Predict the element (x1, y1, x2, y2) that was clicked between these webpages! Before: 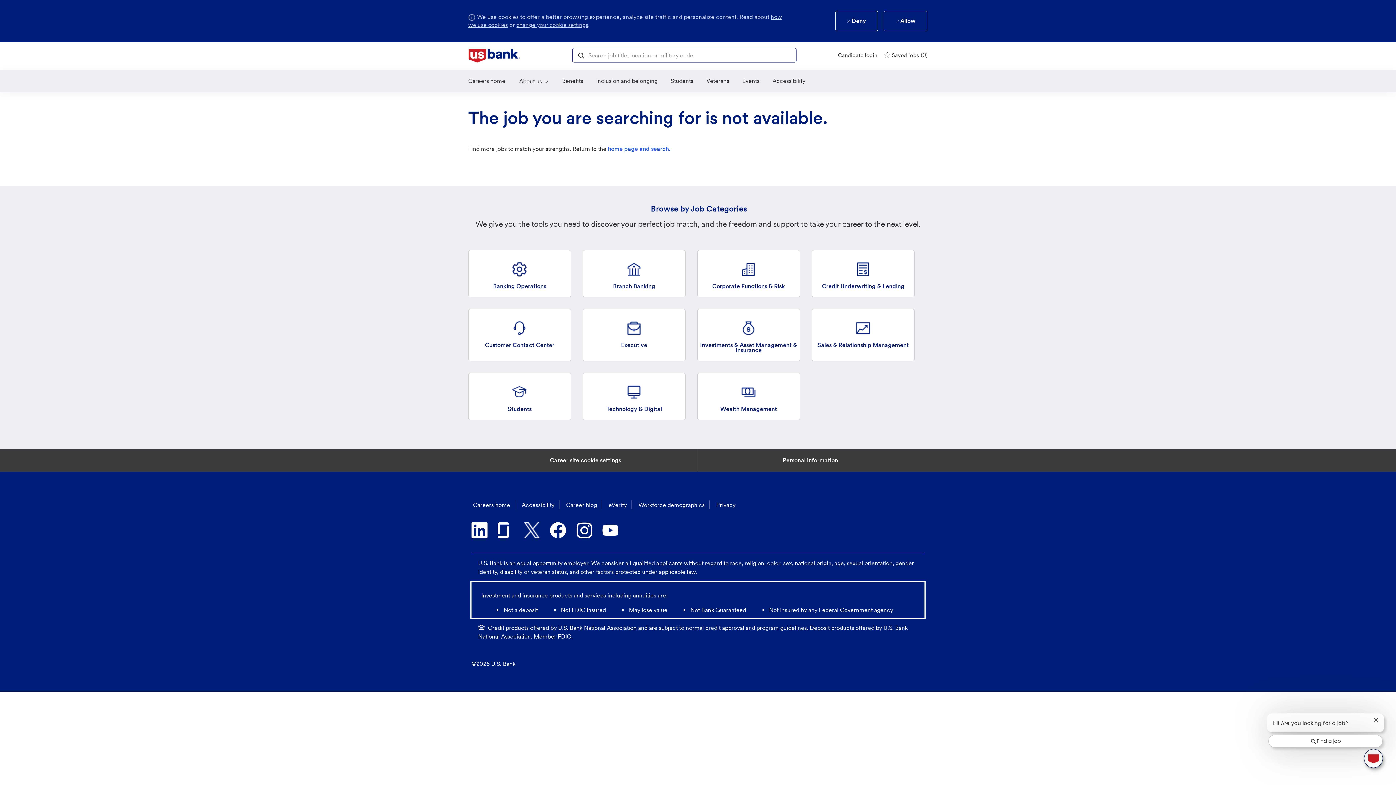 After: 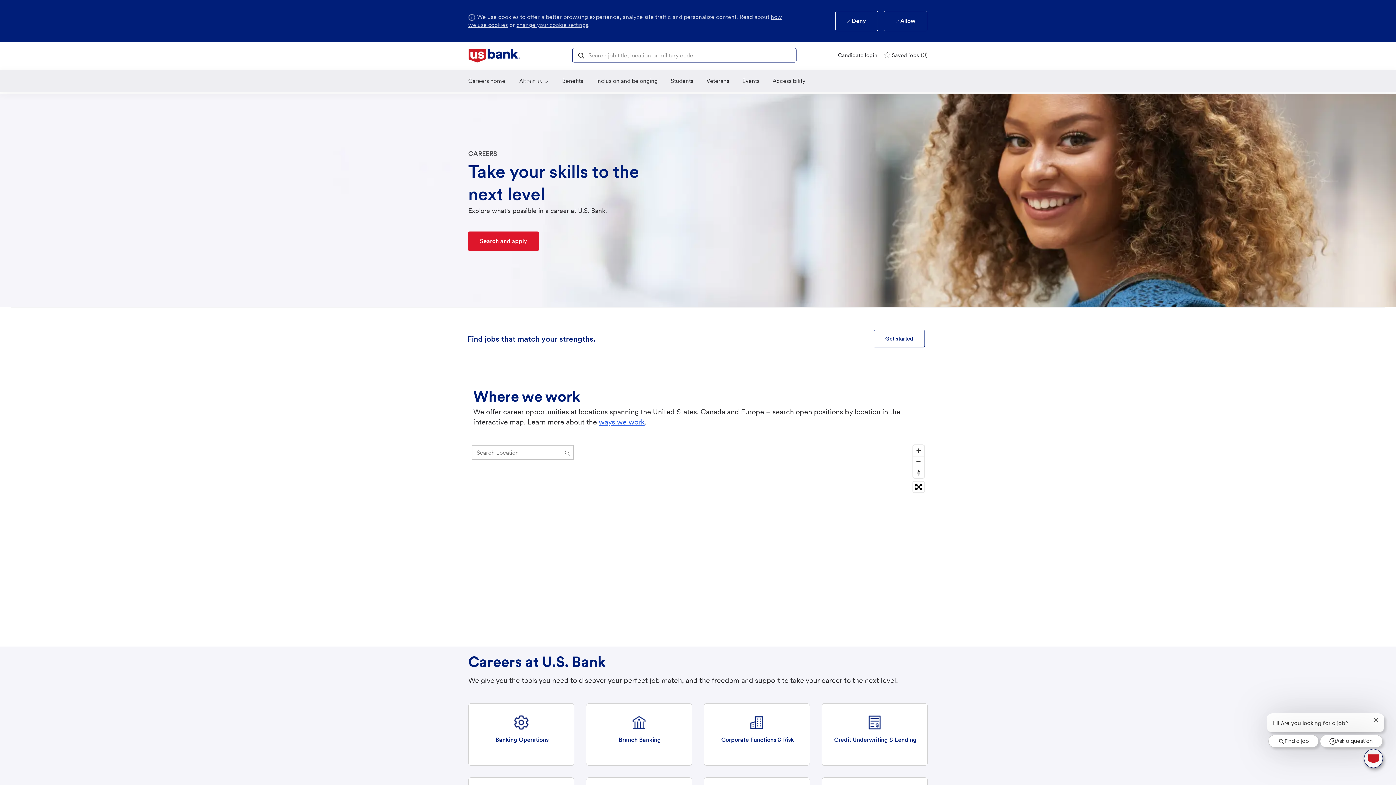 Action: bbox: (608, 145, 670, 152) label: home page and search.